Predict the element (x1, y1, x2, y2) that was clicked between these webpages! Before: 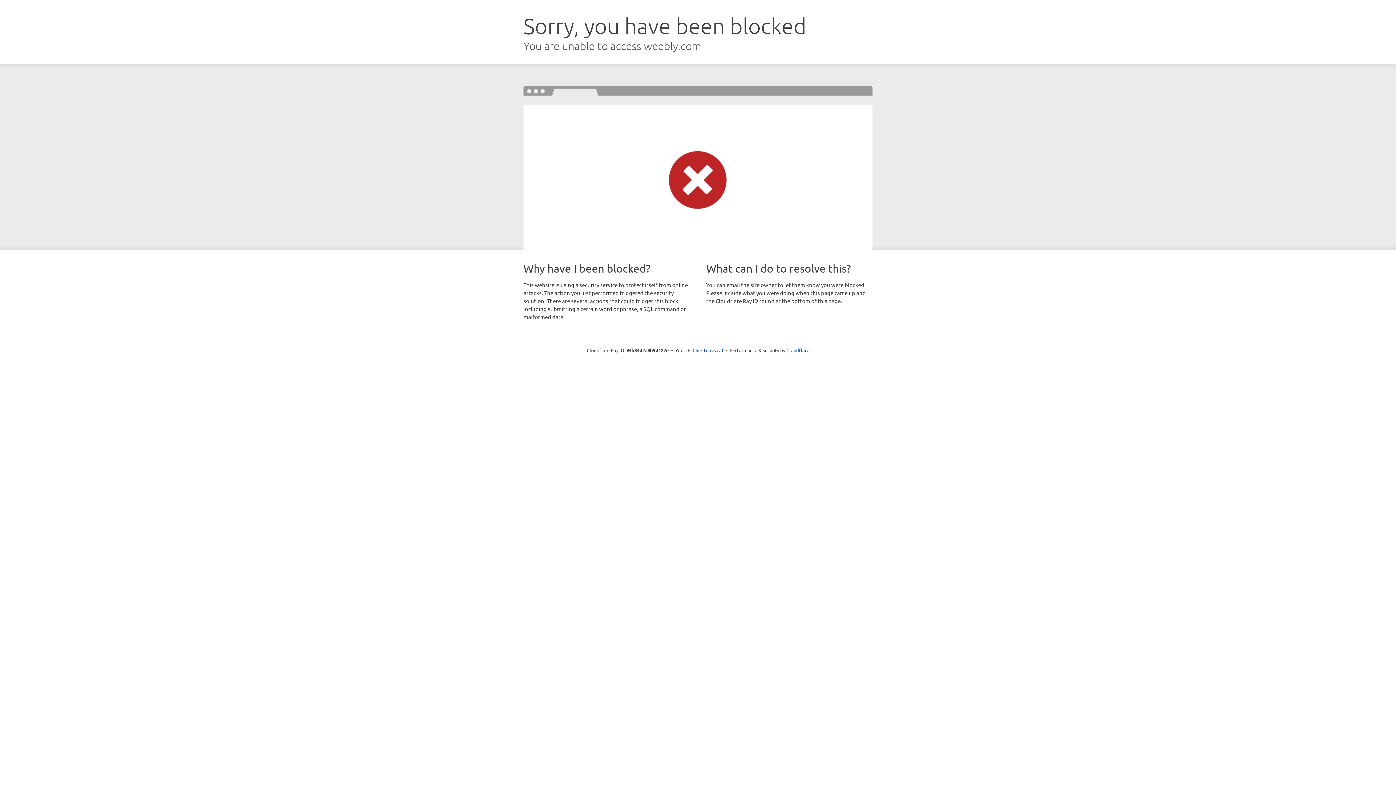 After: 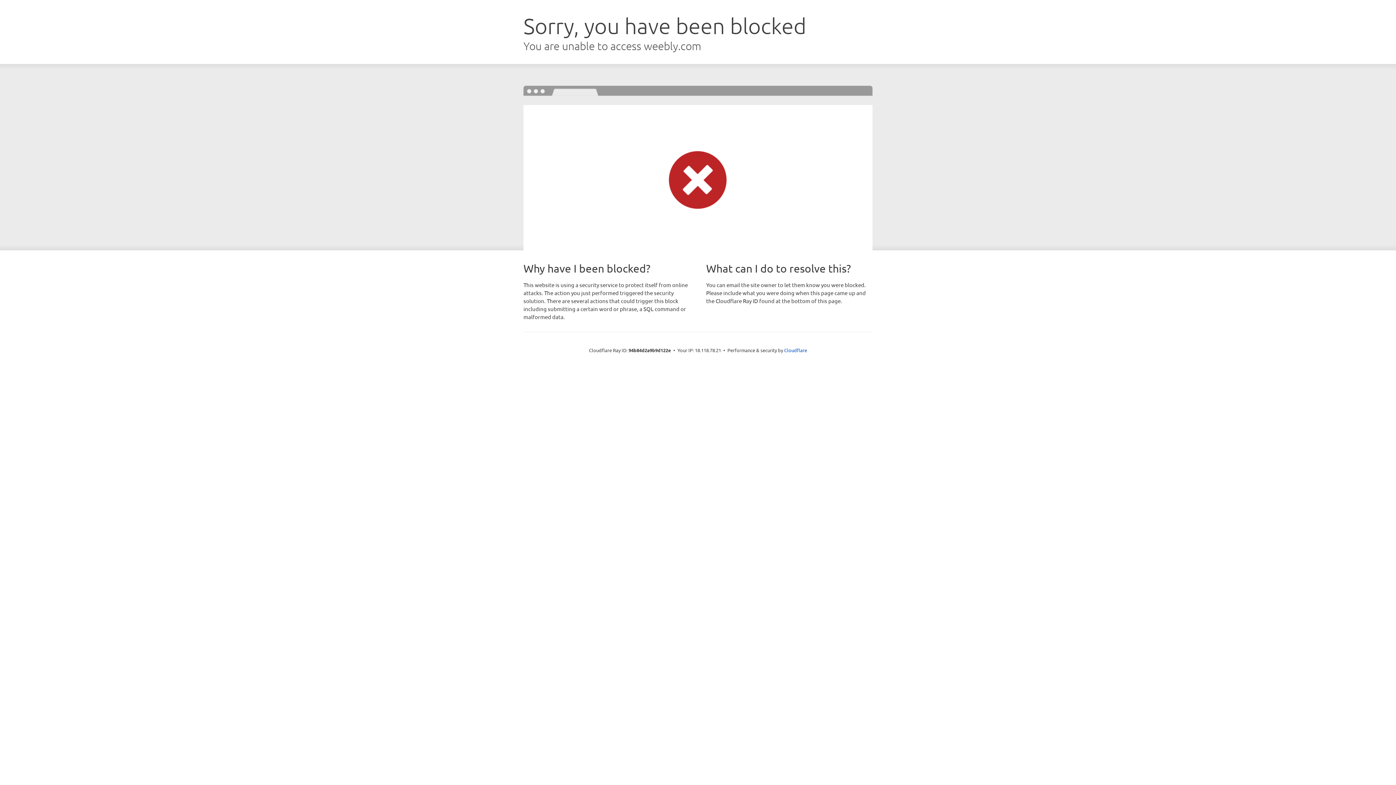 Action: label: Click to reveal bbox: (692, 346, 723, 353)